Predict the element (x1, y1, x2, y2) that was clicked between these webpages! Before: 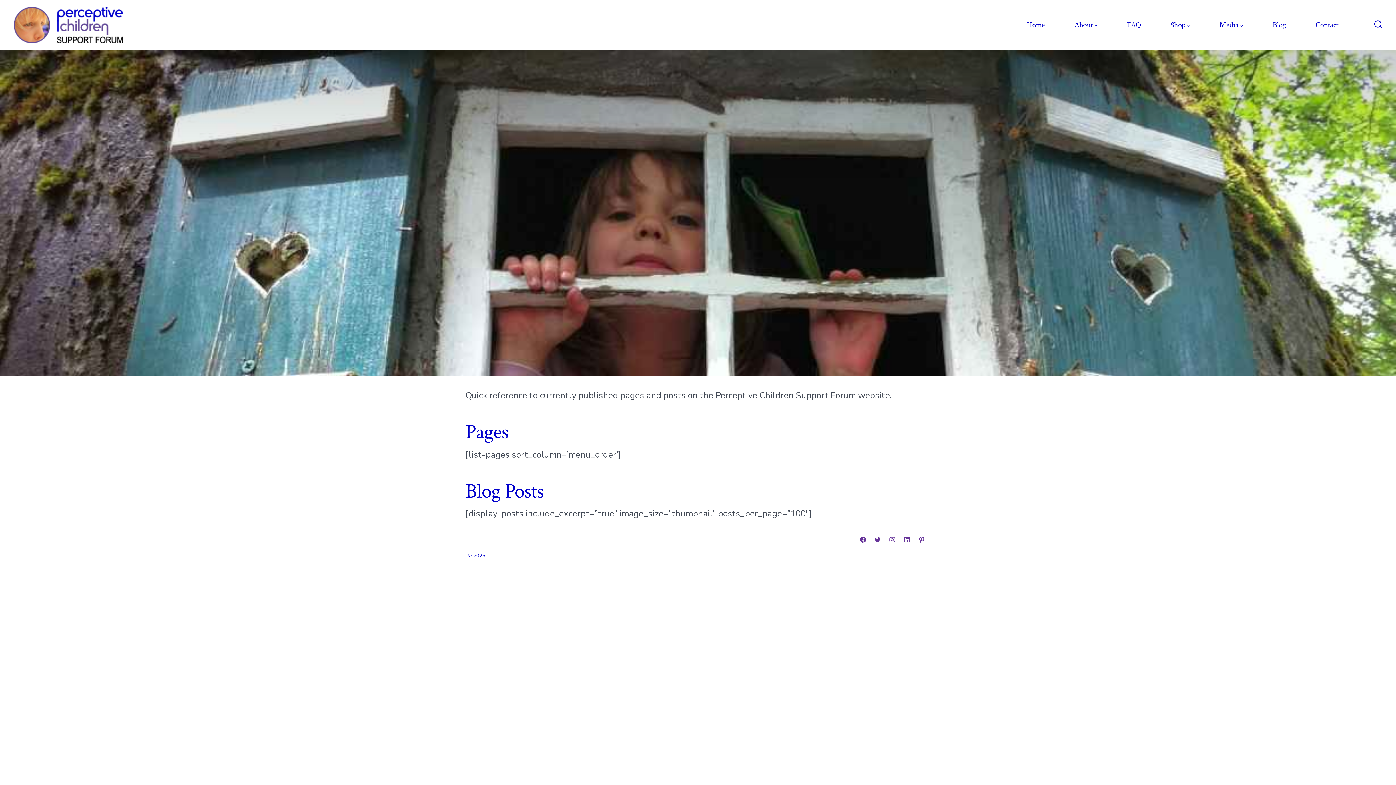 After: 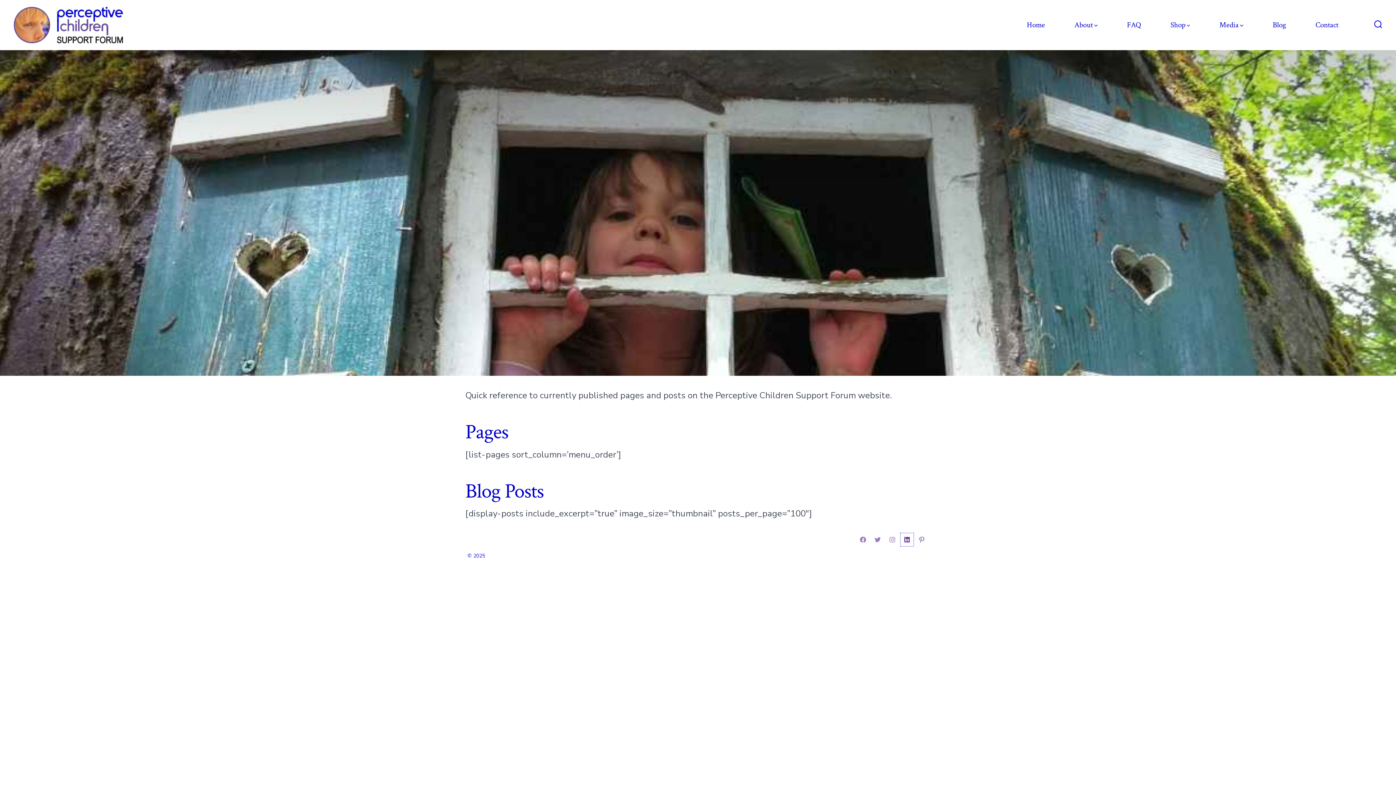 Action: label: Open LinkedIn in a new tab bbox: (900, 533, 913, 546)